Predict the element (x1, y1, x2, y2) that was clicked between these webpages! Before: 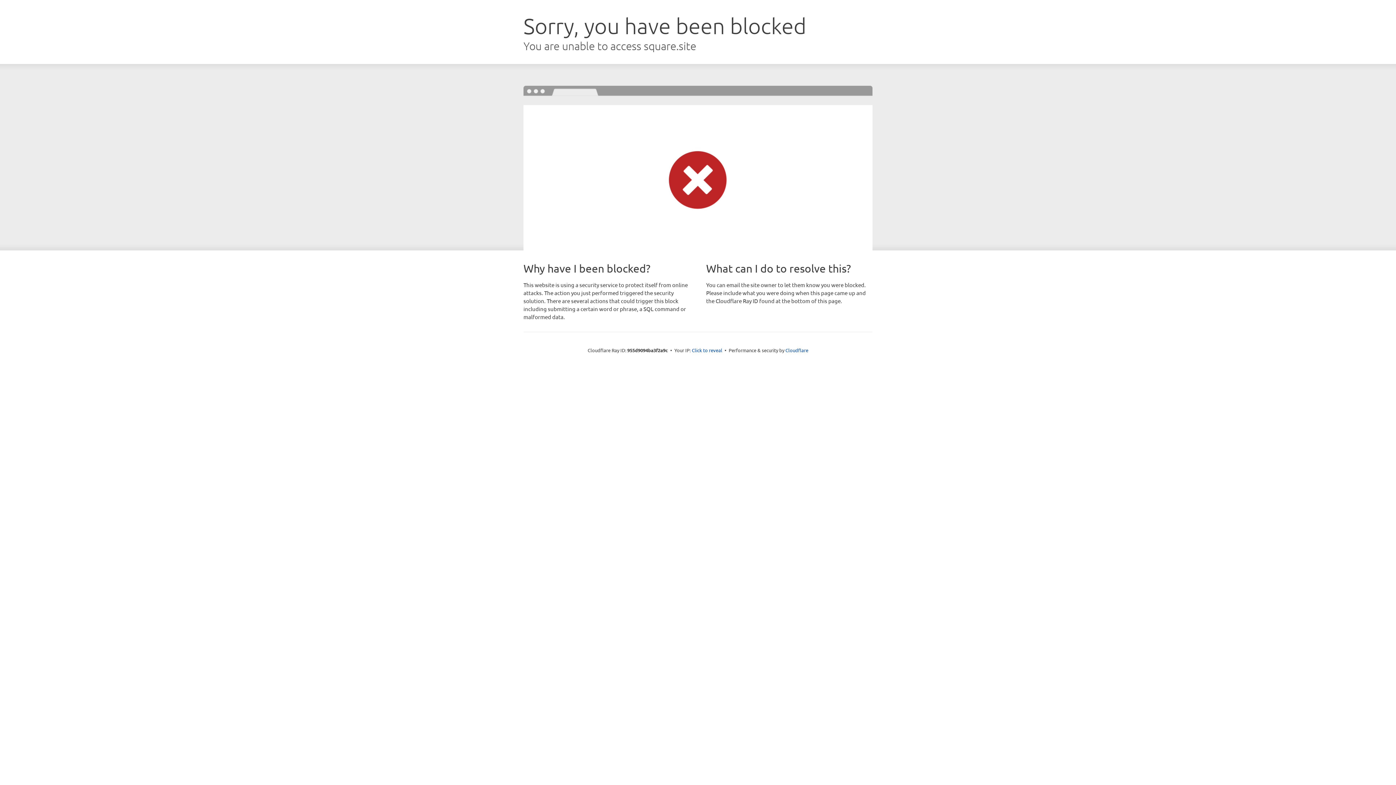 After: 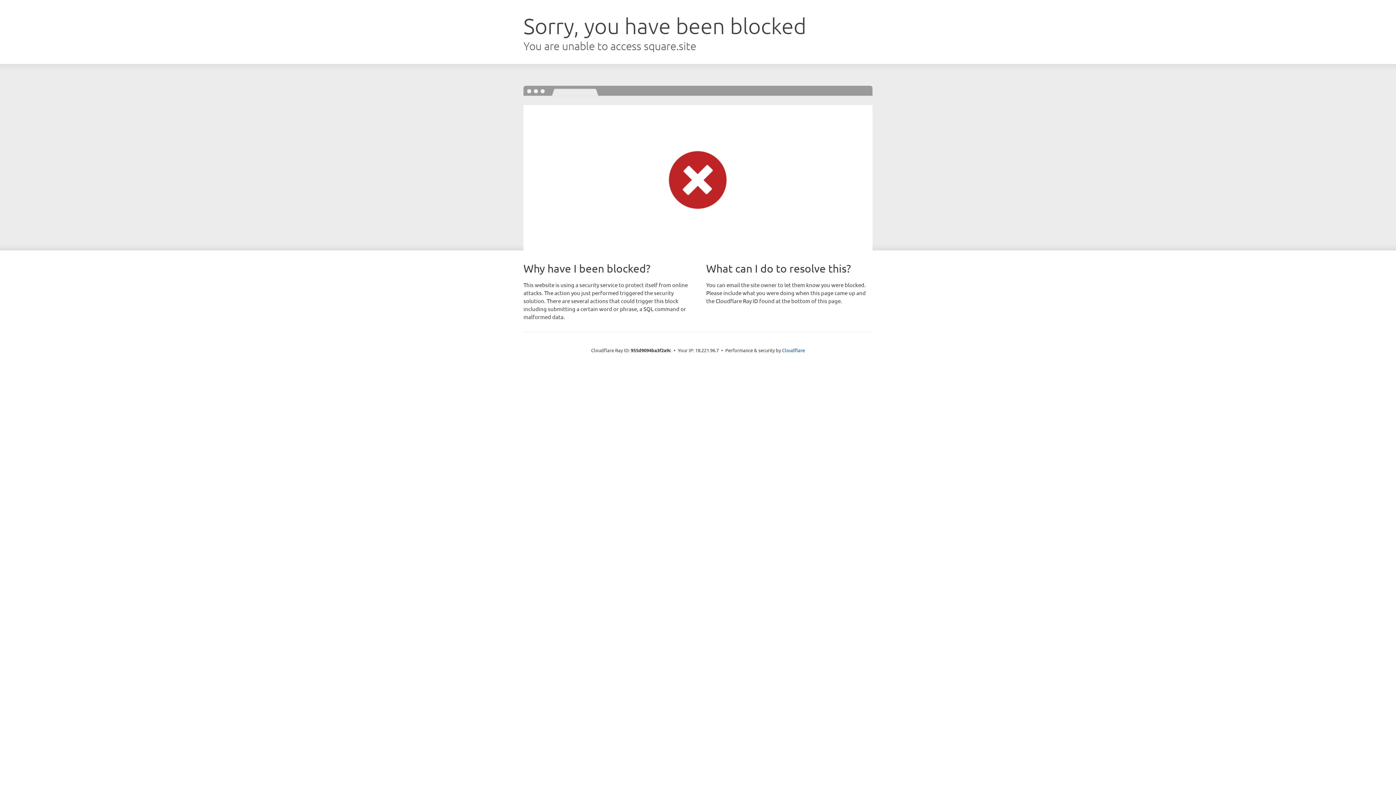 Action: bbox: (692, 346, 722, 353) label: Click to reveal